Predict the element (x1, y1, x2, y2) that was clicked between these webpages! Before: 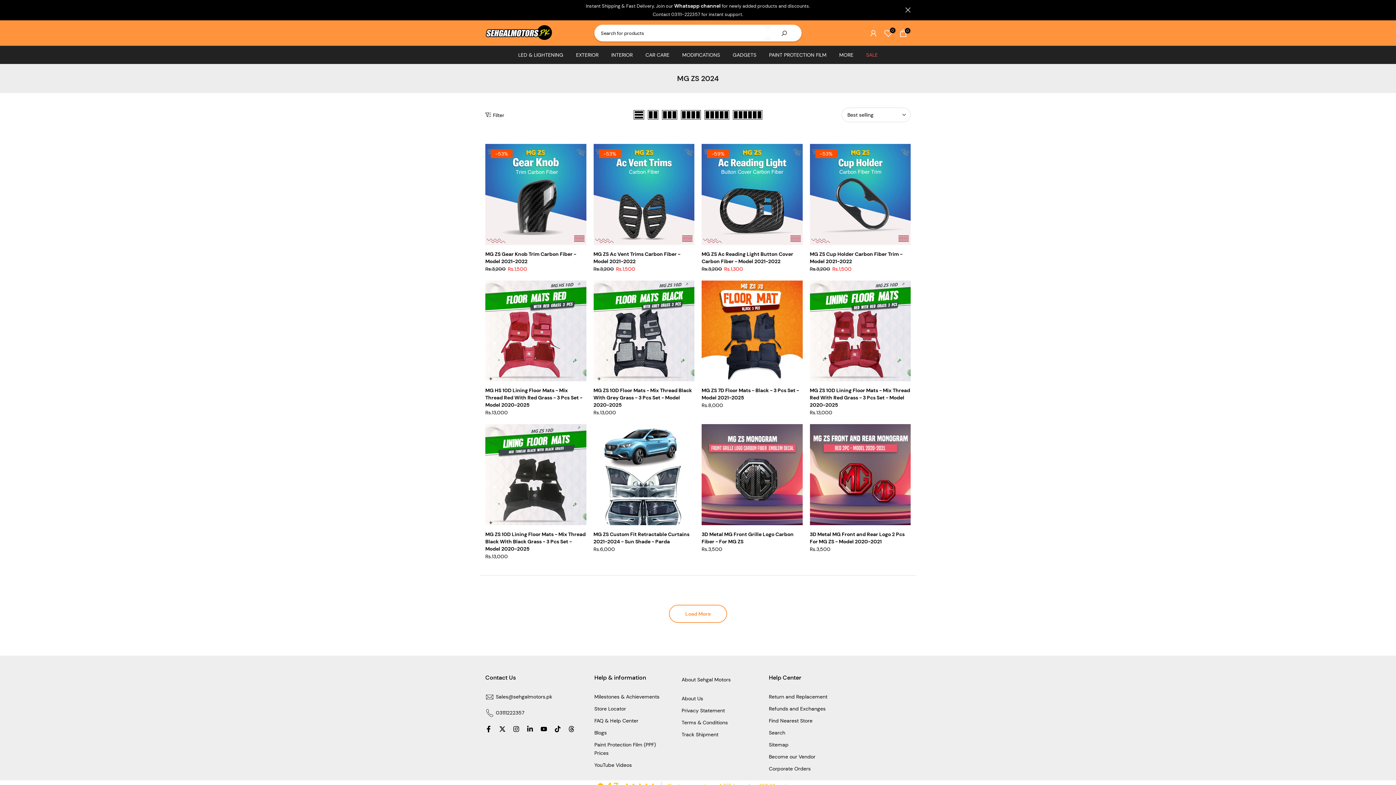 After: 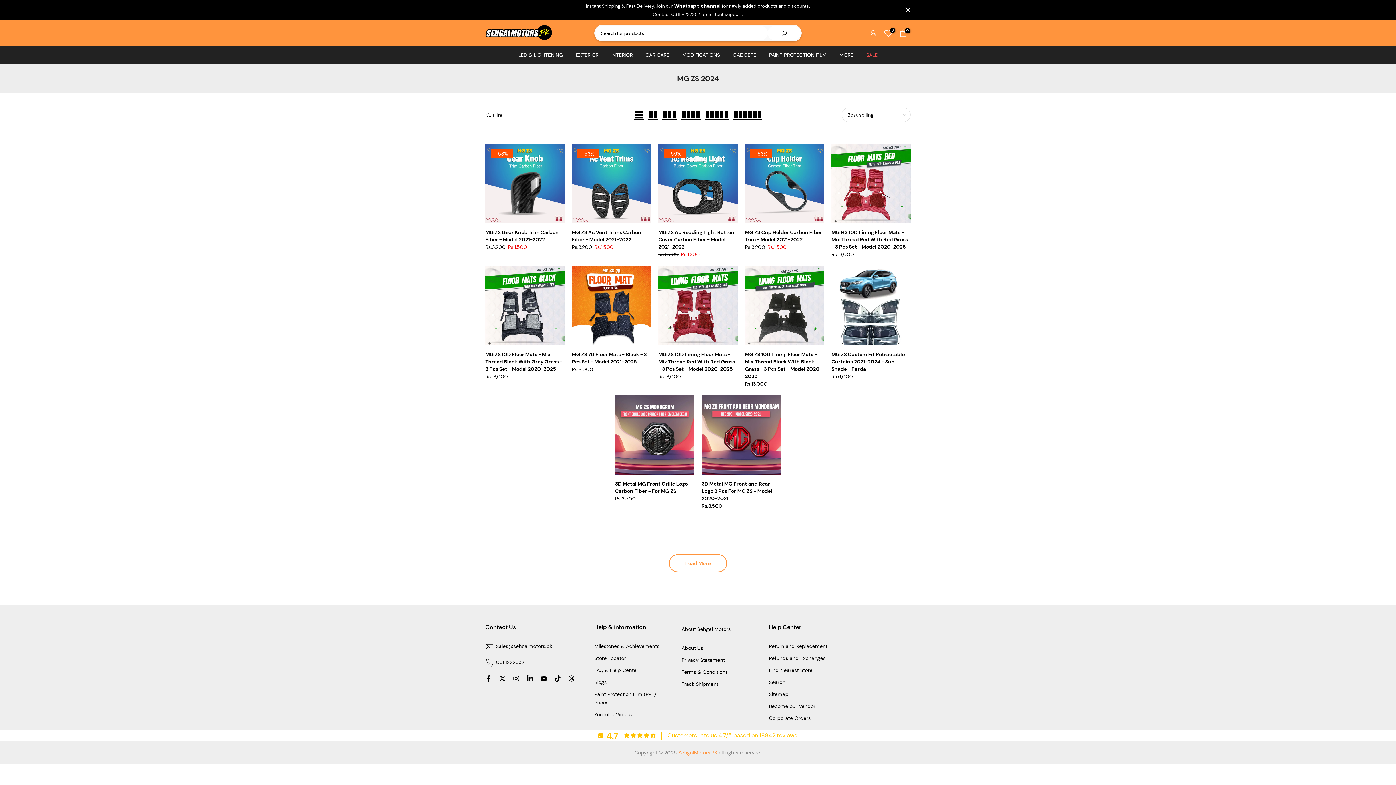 Action: bbox: (702, 110, 731, 119)